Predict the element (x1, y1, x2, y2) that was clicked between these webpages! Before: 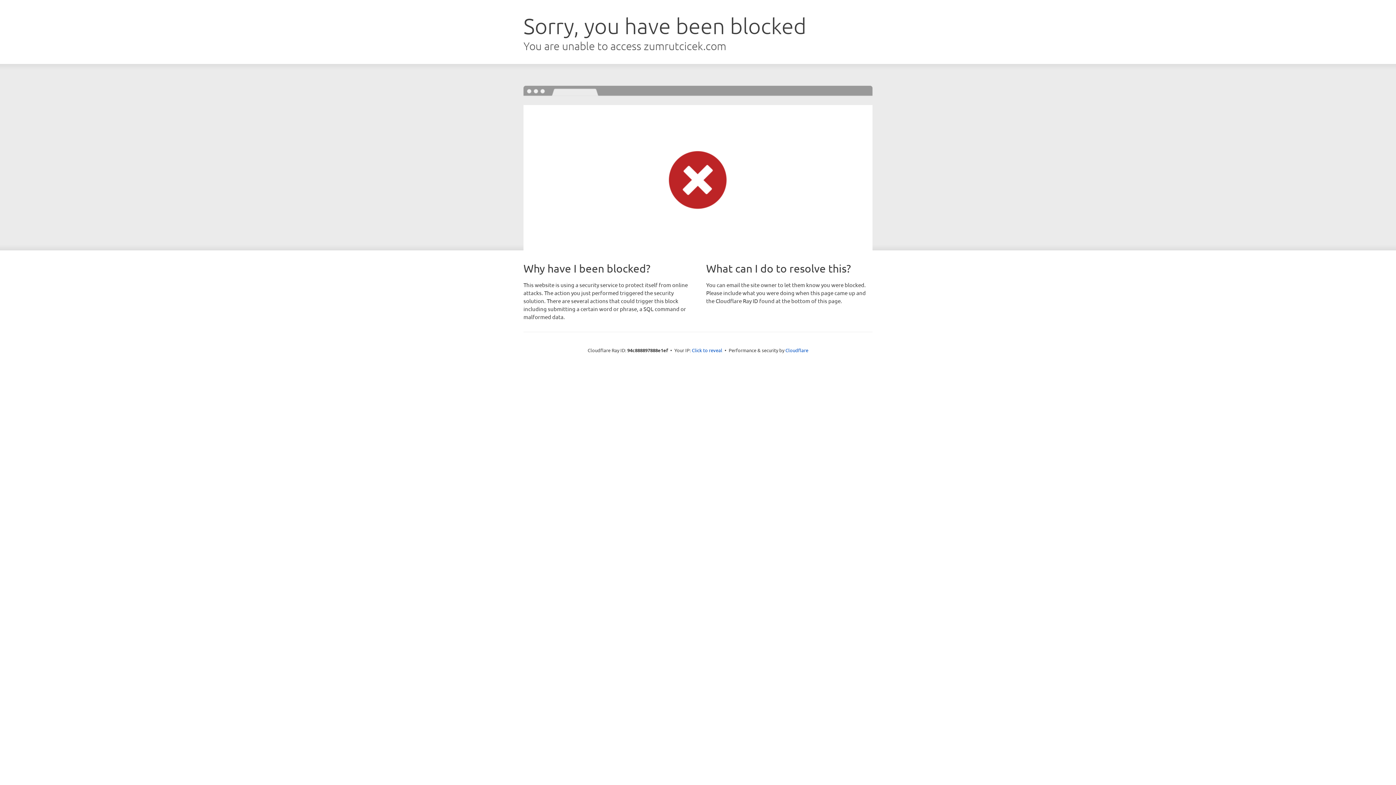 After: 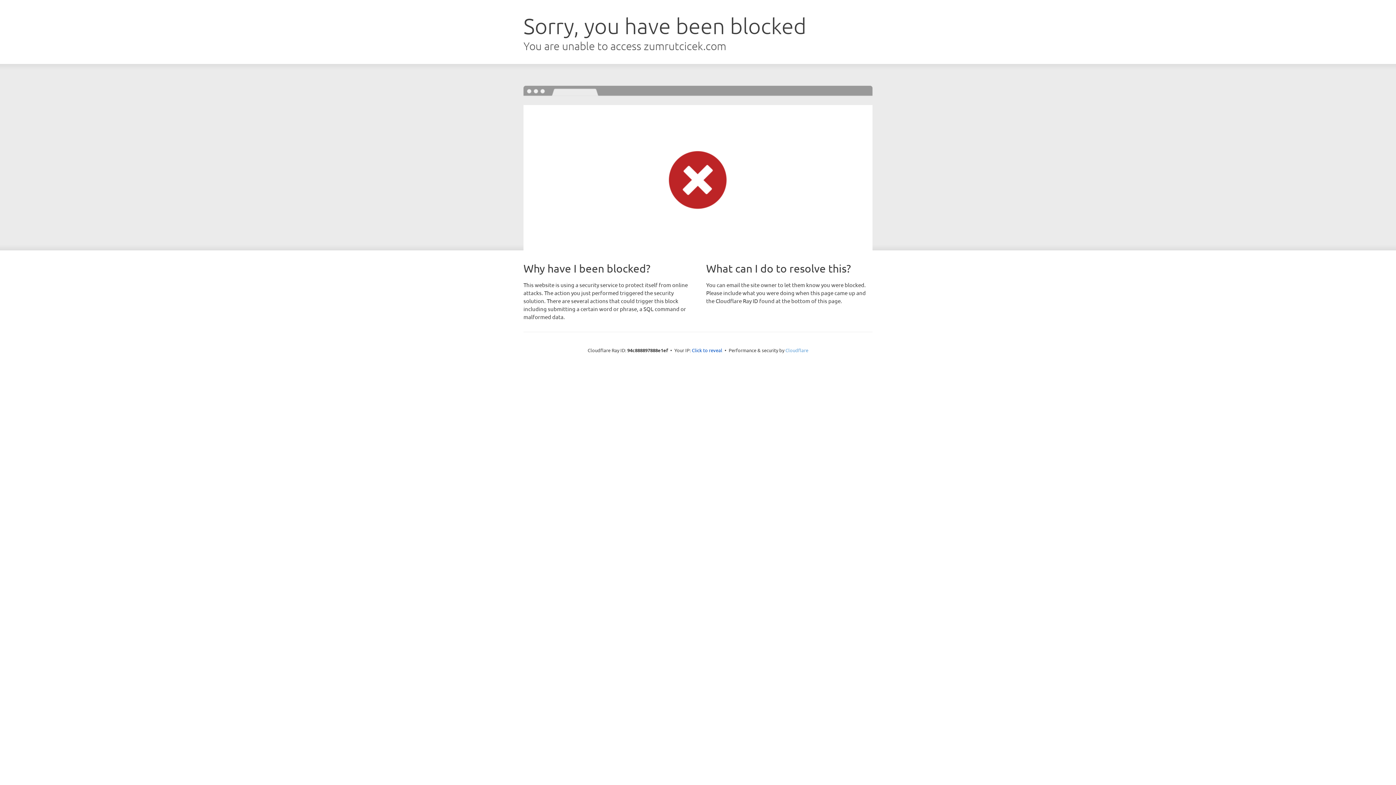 Action: bbox: (785, 347, 808, 353) label: Cloudflare